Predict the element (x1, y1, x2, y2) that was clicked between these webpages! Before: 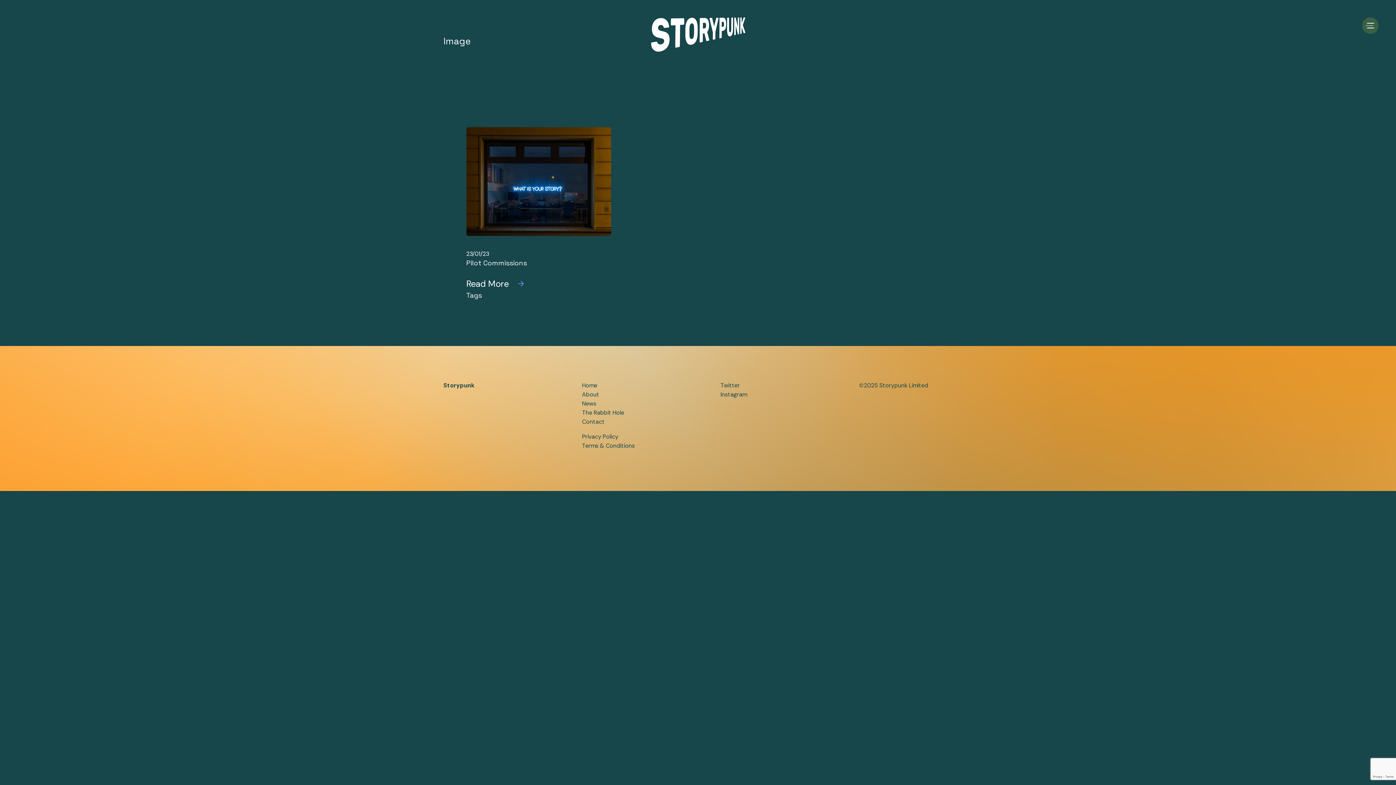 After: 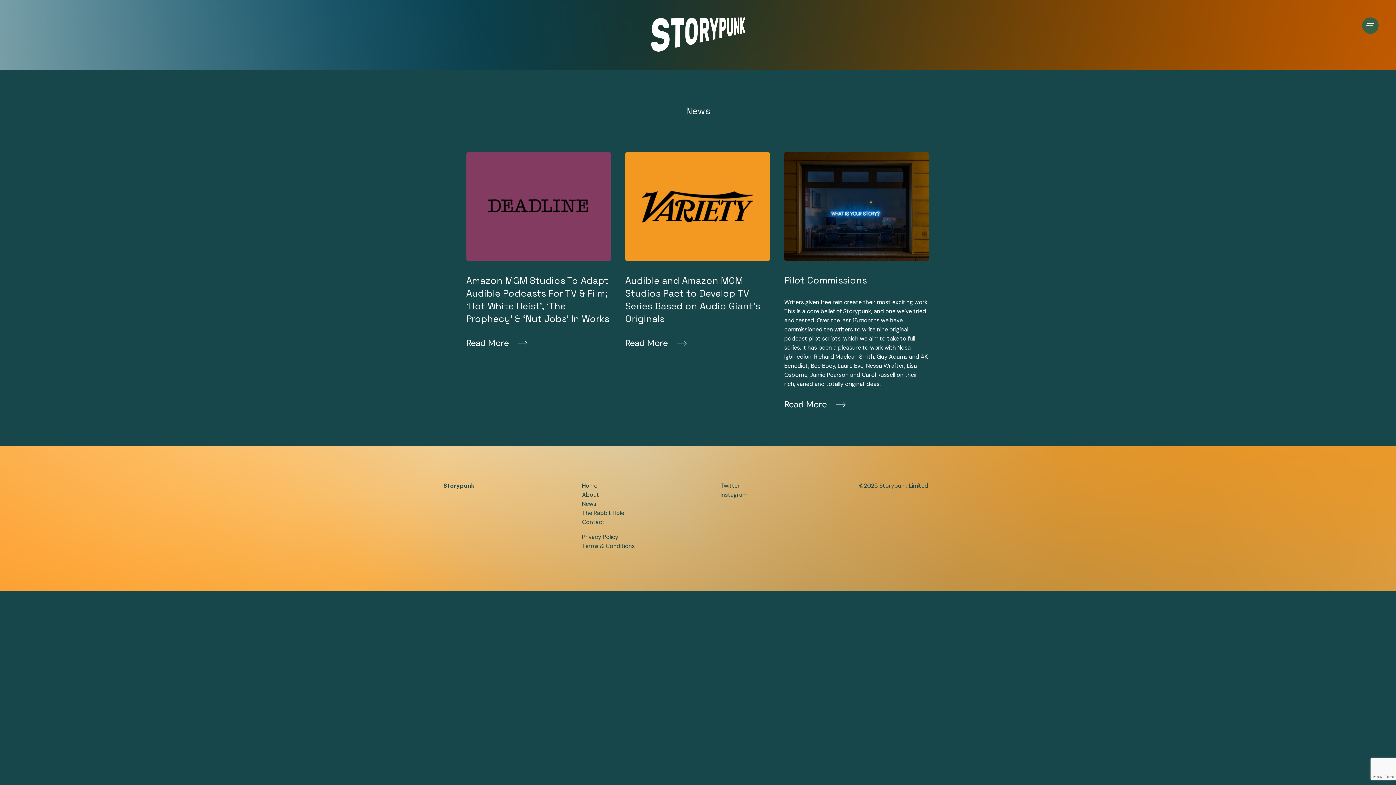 Action: label: News bbox: (582, 399, 596, 407)